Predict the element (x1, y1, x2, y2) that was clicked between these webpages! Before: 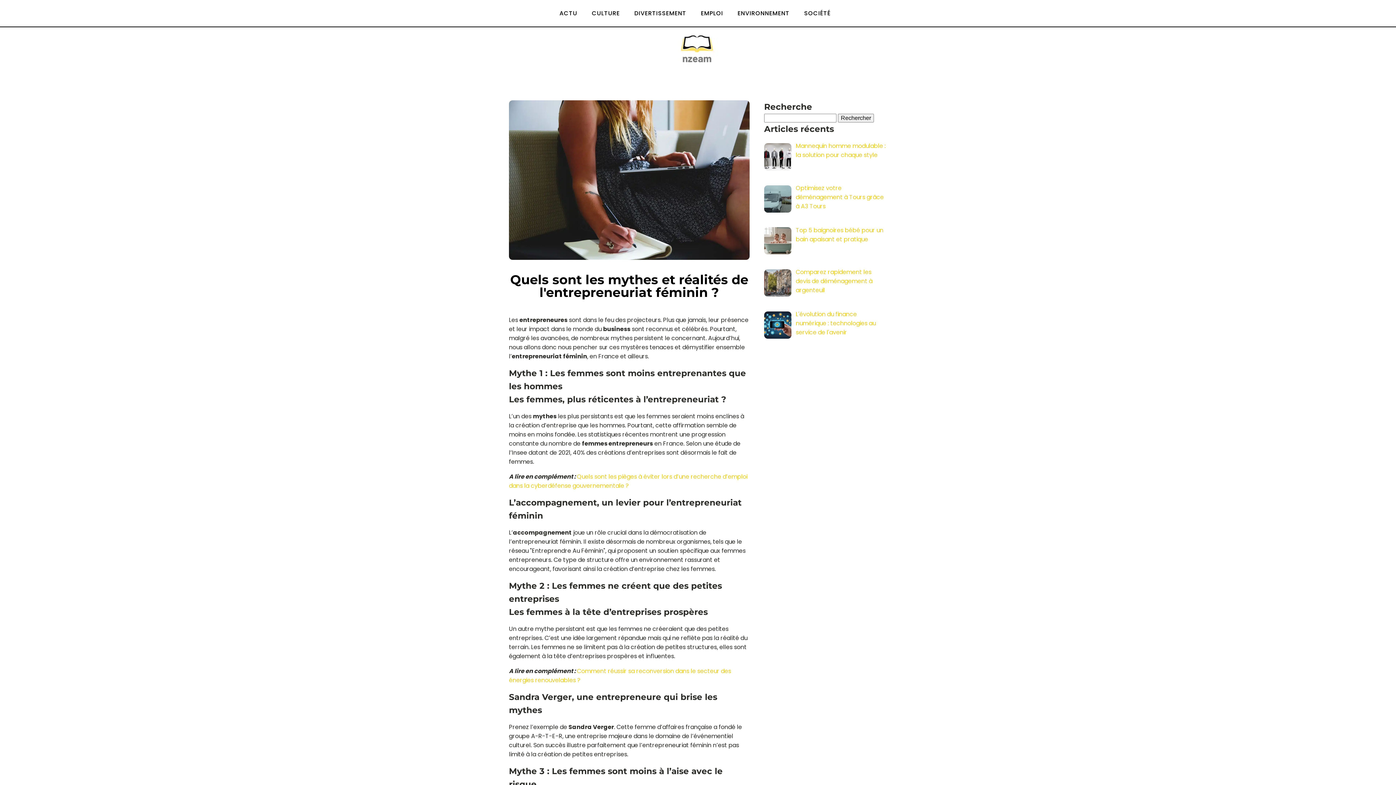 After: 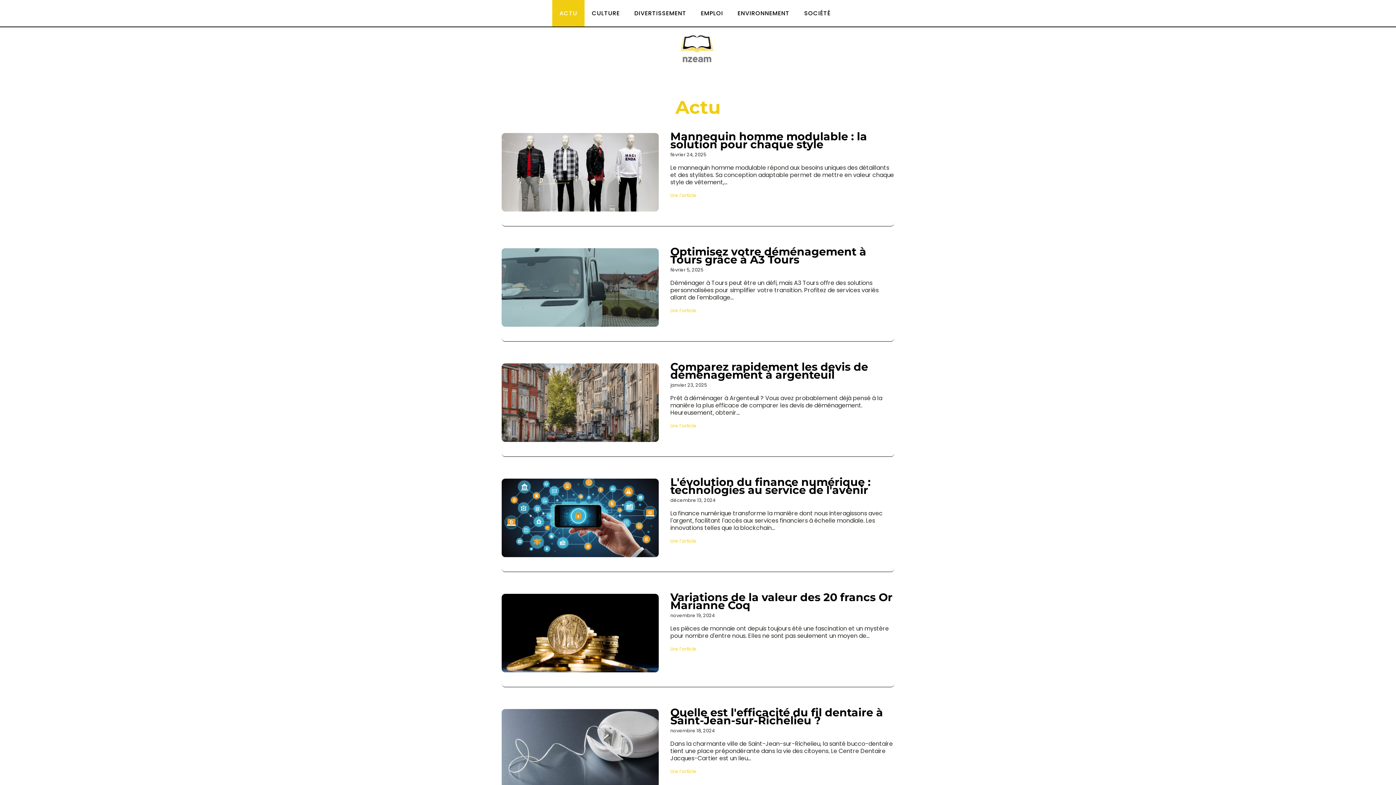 Action: bbox: (552, 0, 584, 26) label: ACTU